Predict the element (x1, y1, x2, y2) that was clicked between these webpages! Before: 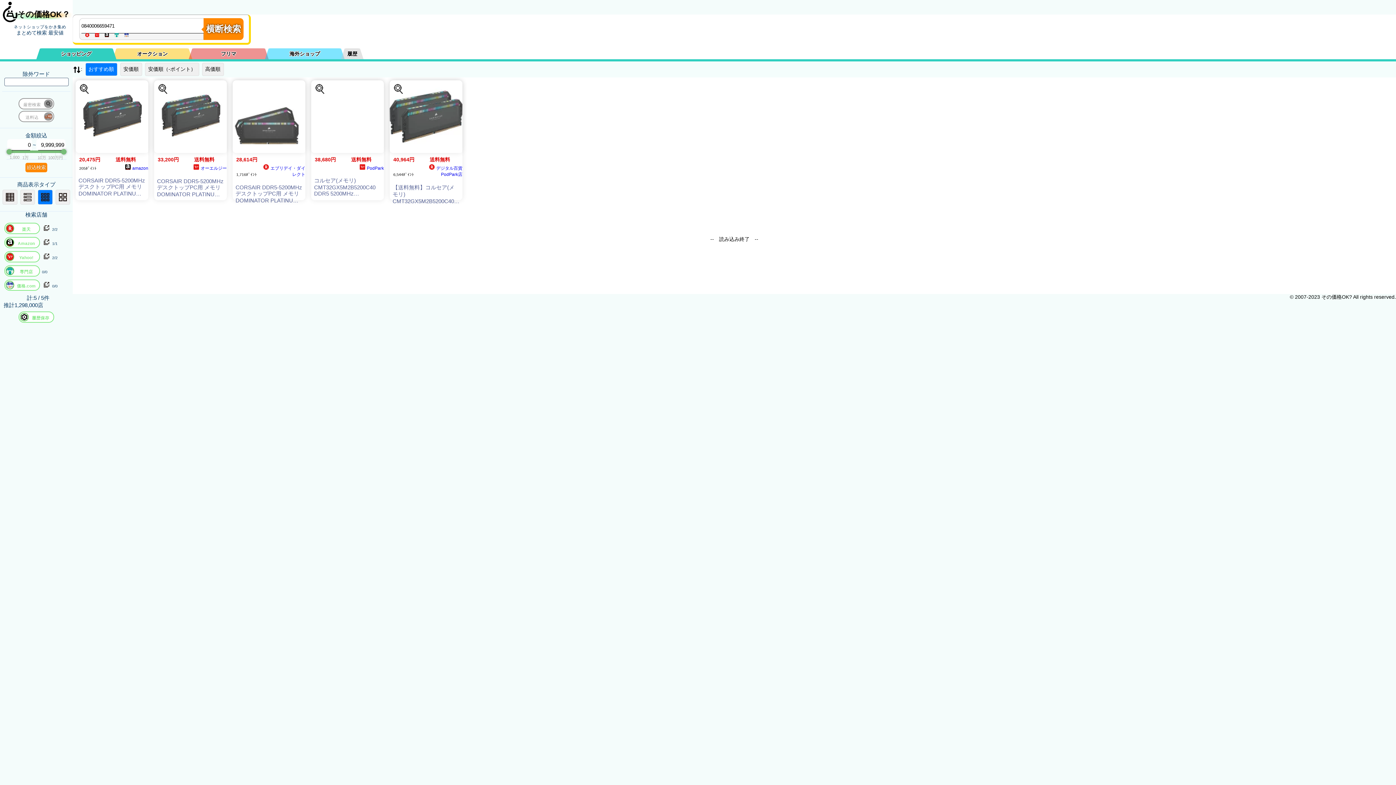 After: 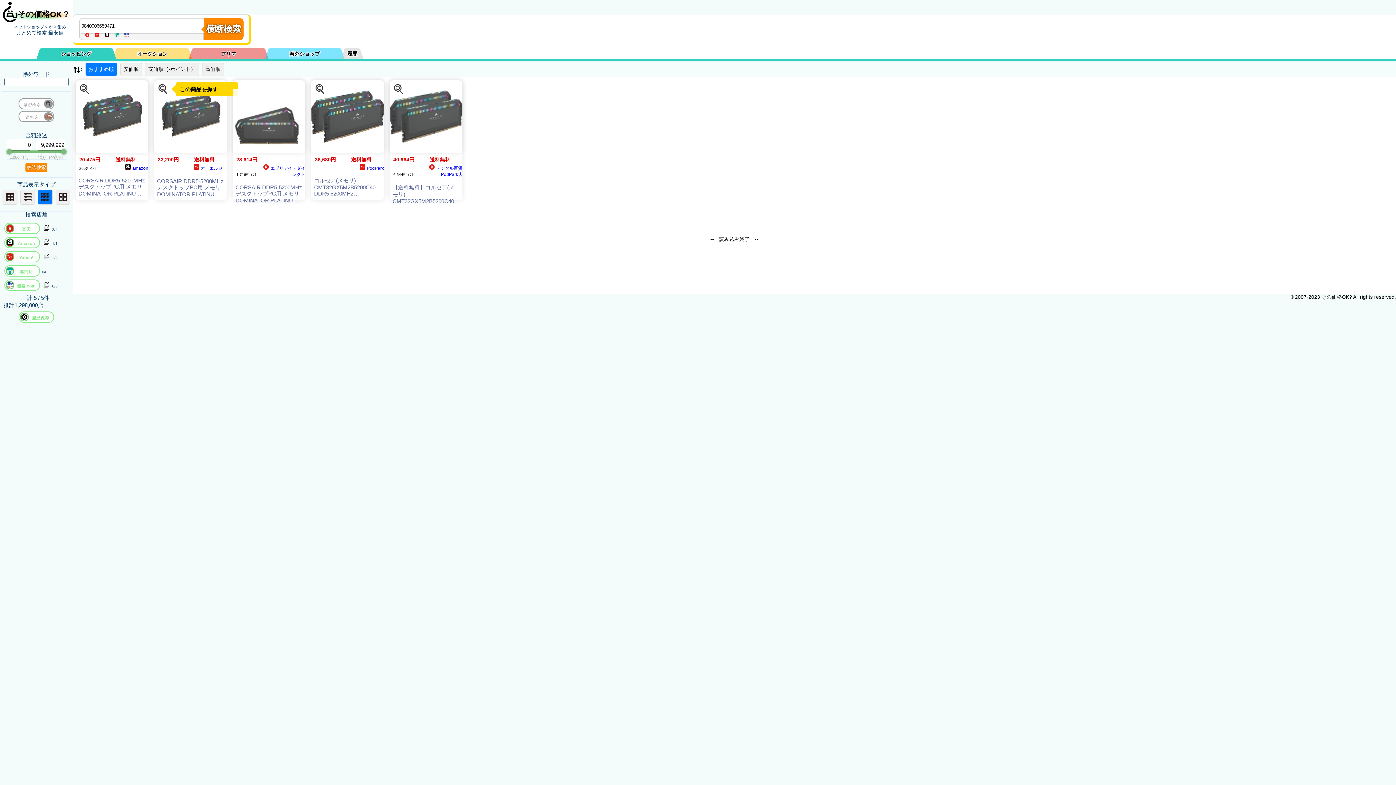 Action: label: この商品を探す bbox: (156, 82, 169, 95)